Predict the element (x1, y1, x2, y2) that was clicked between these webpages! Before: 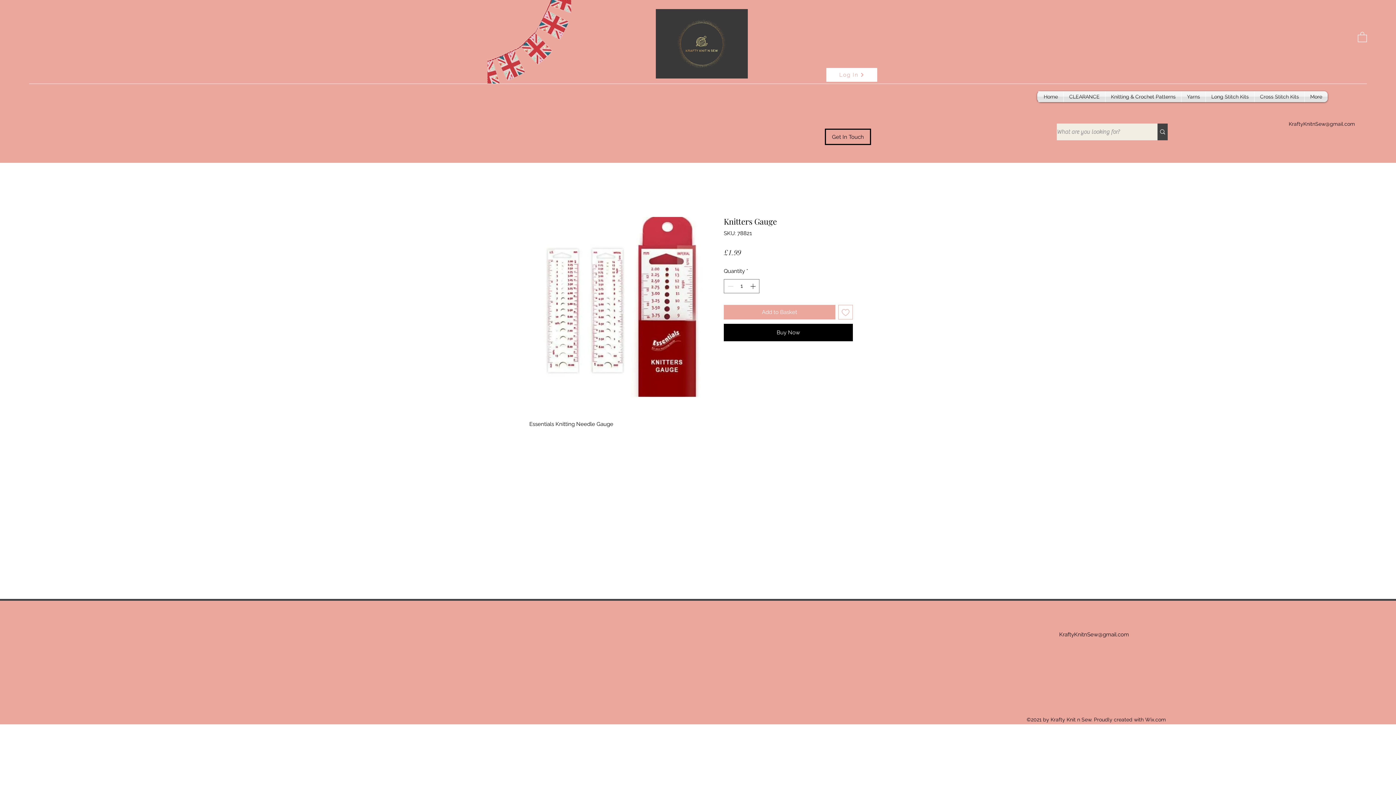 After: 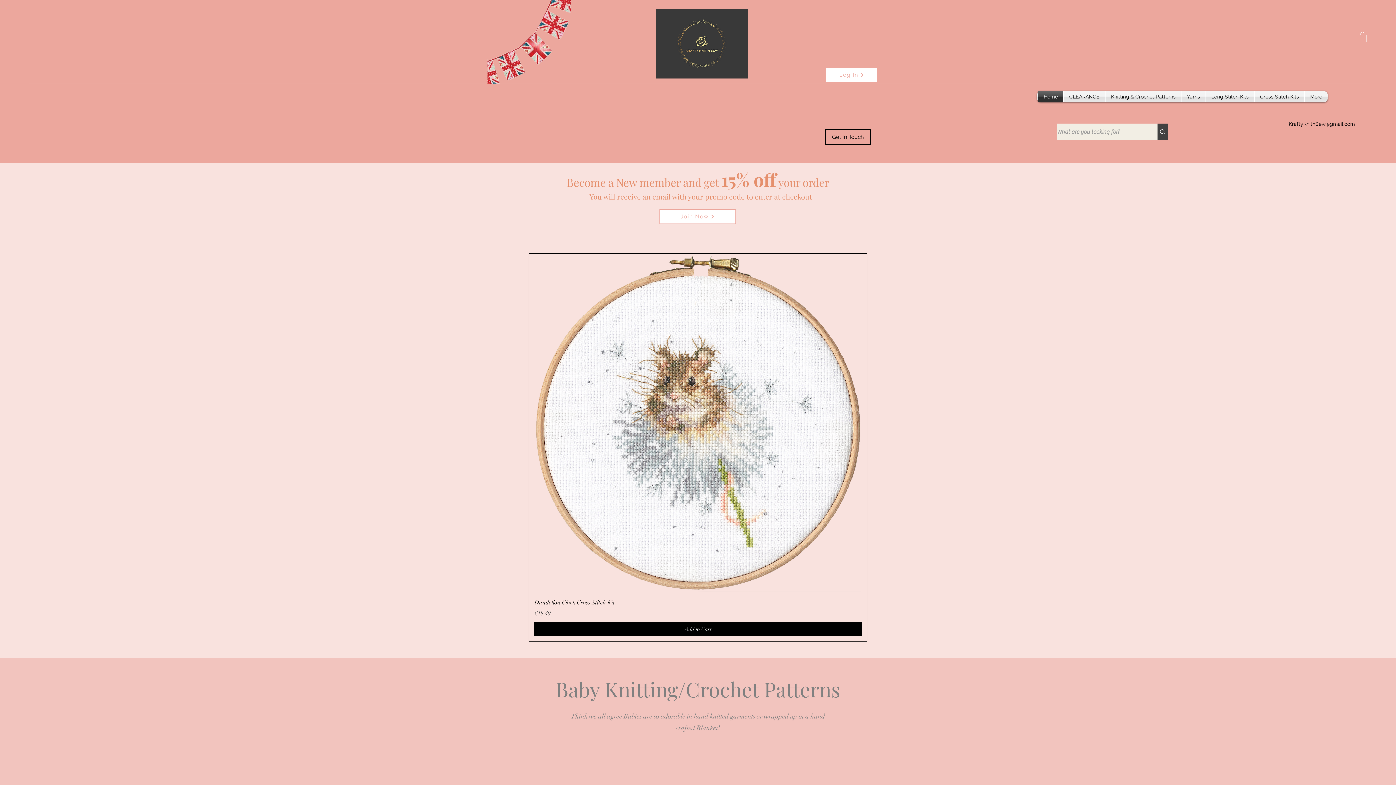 Action: bbox: (1038, 91, 1063, 102) label: Home